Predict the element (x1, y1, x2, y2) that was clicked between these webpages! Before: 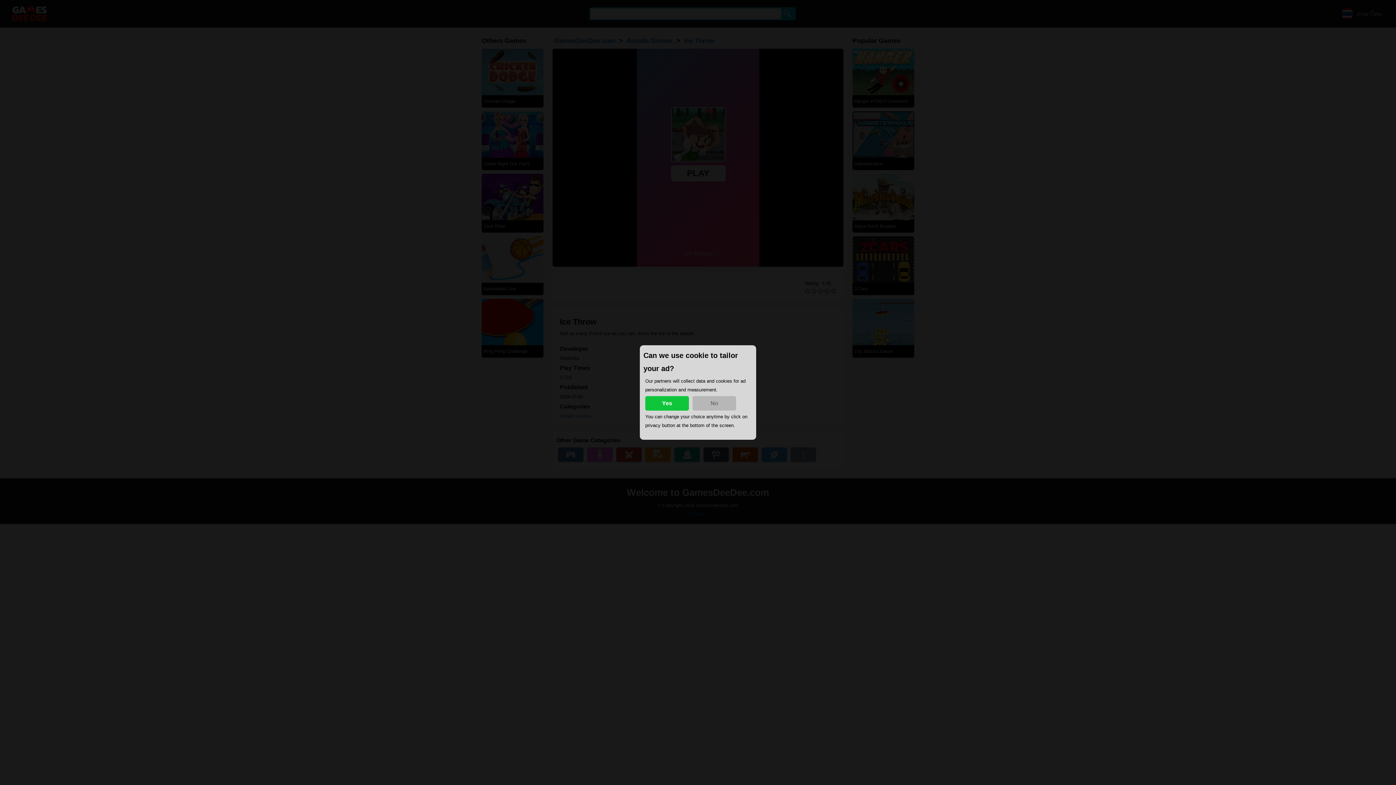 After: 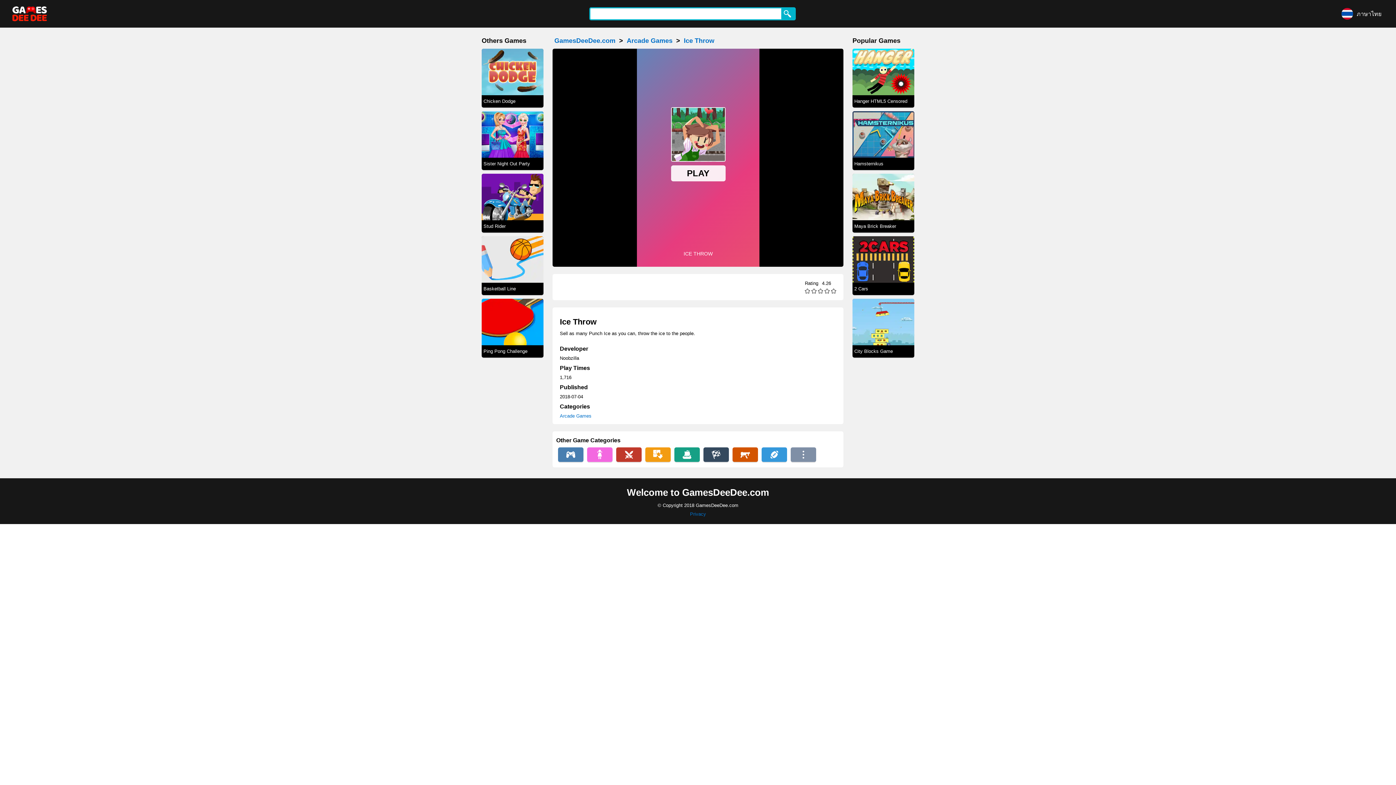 Action: bbox: (645, 396, 689, 410) label: Yes